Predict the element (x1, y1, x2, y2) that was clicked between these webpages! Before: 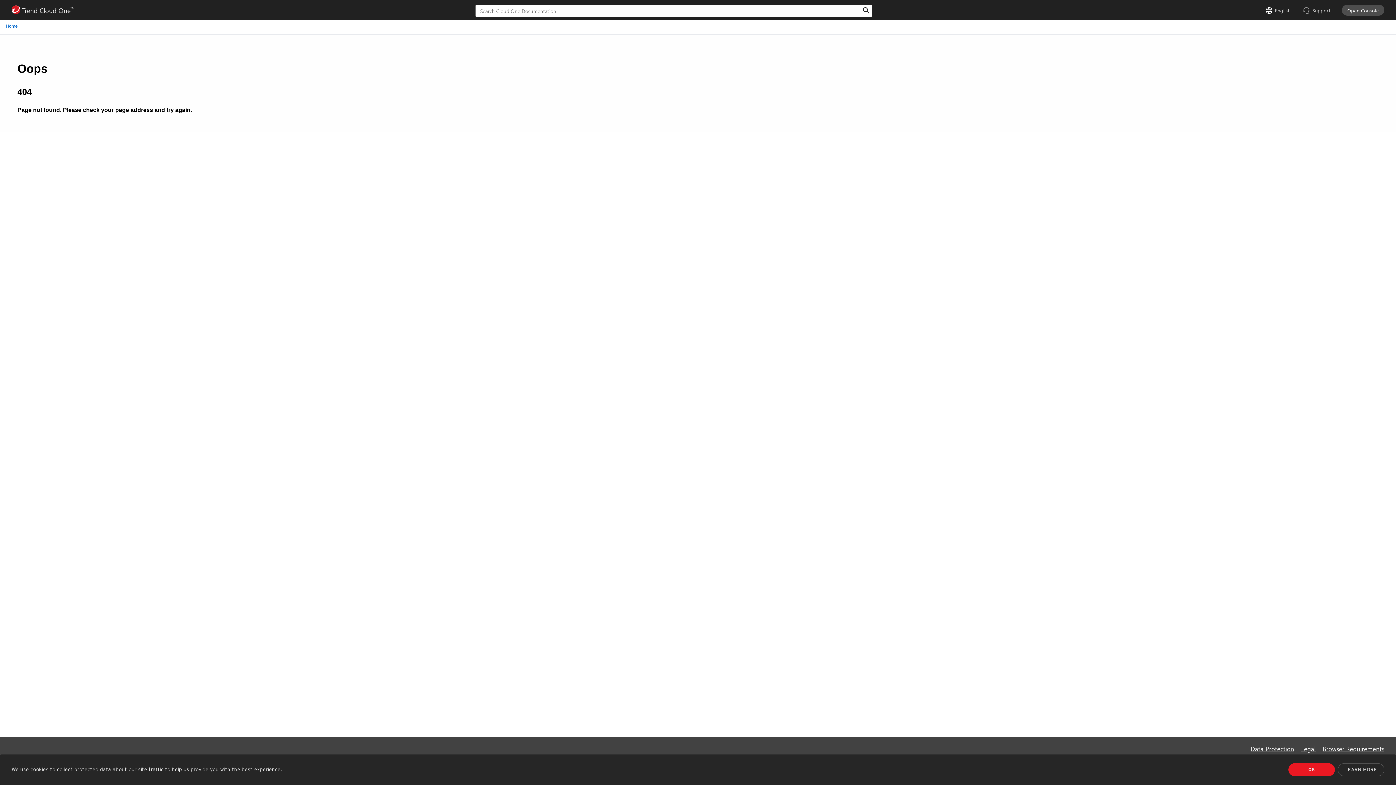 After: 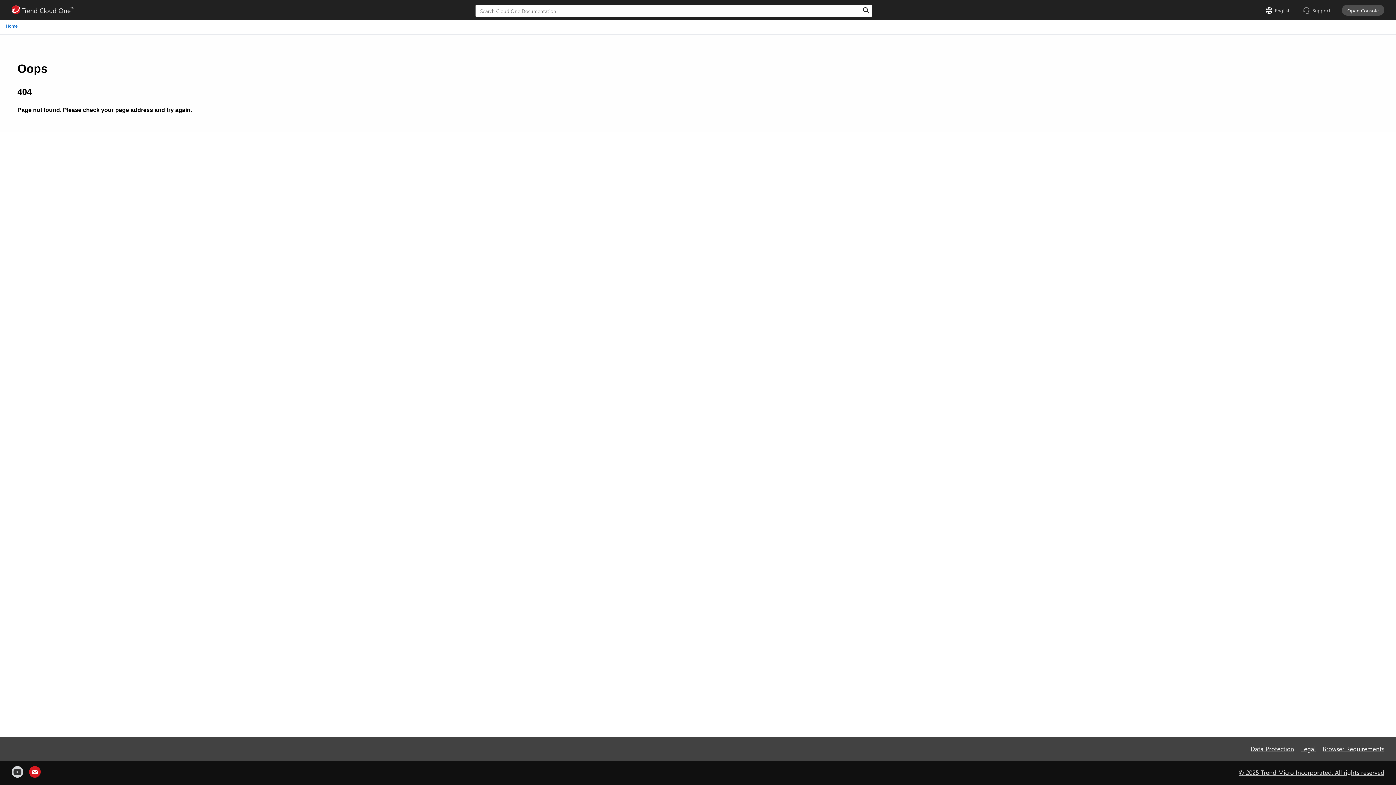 Action: label: dismiss cookie message bbox: (1288, 763, 1335, 776)